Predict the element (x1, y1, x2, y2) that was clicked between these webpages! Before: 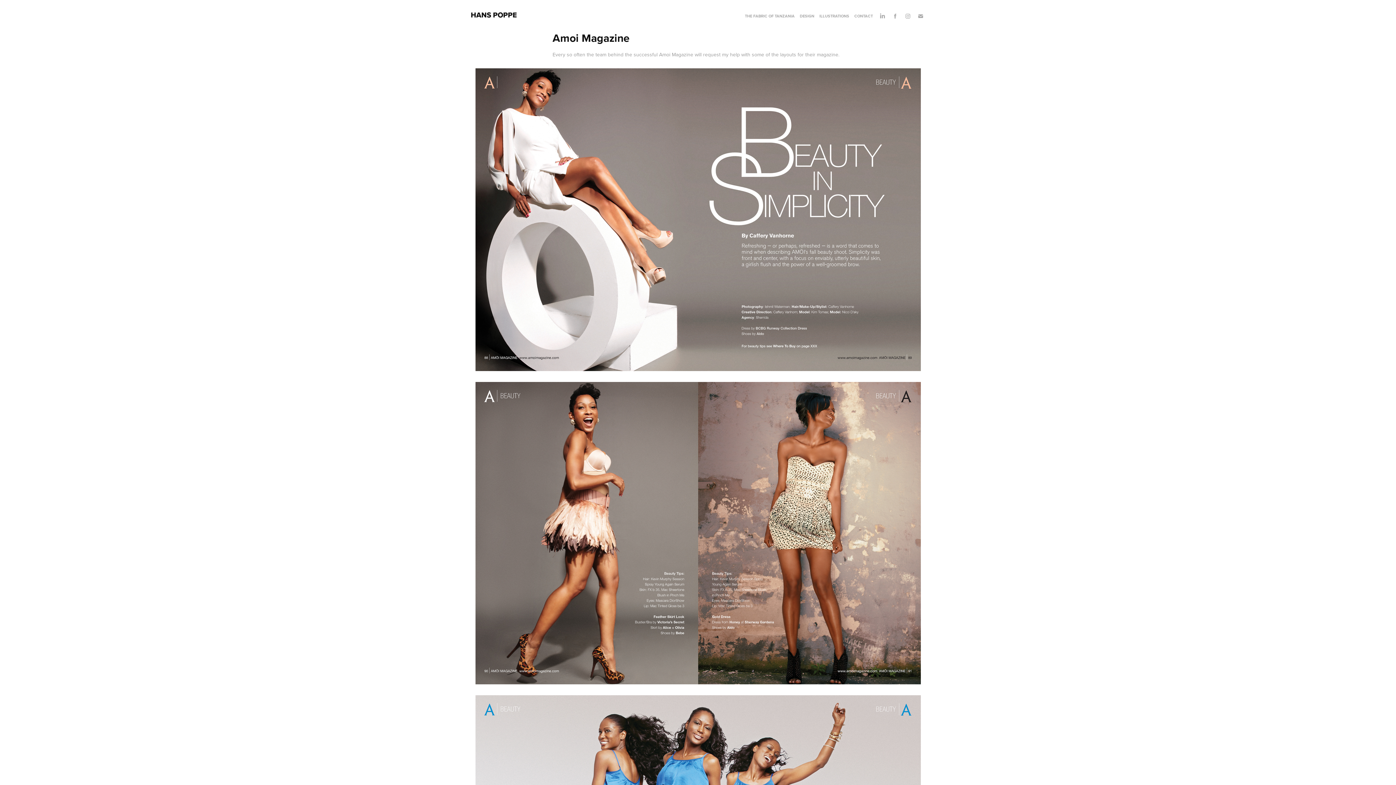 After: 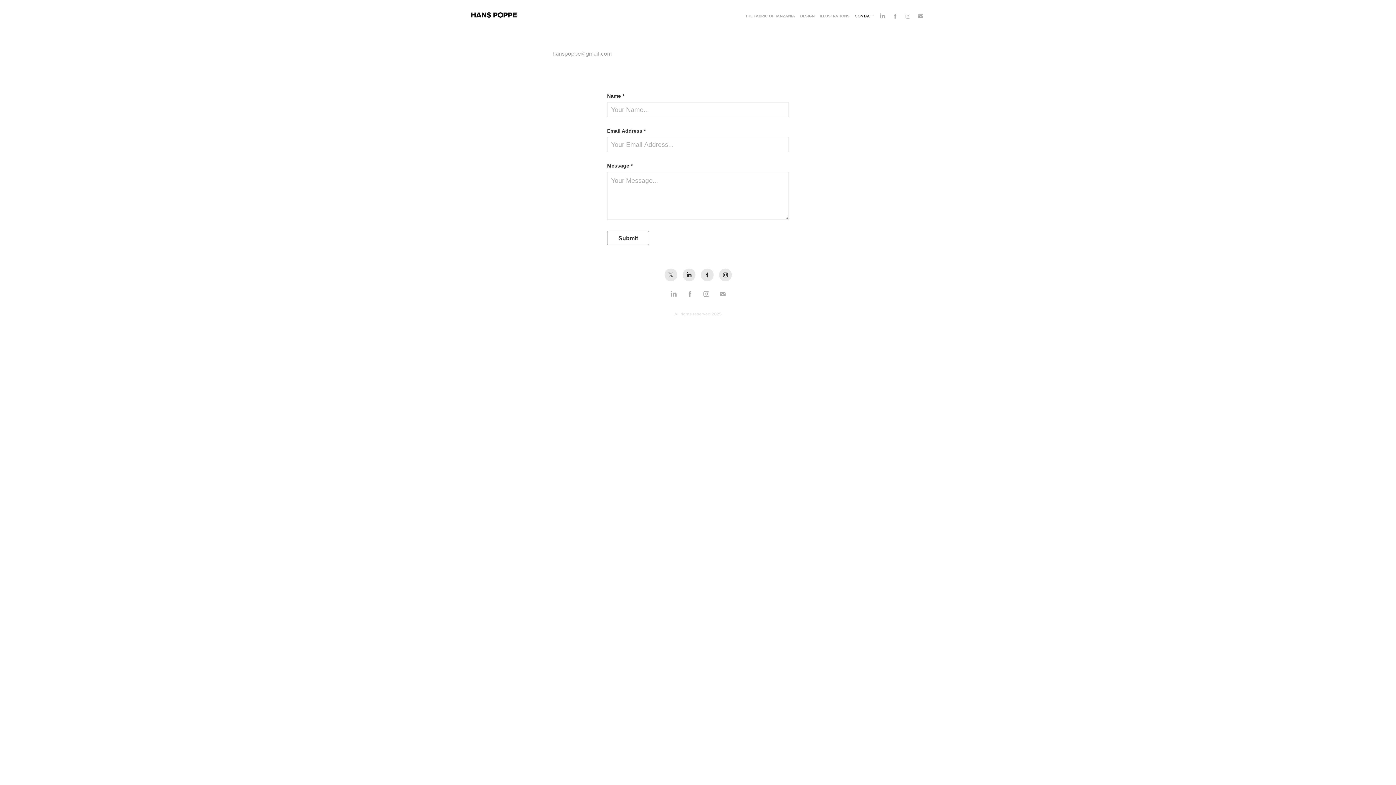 Action: bbox: (854, 13, 873, 18) label: CONTACT